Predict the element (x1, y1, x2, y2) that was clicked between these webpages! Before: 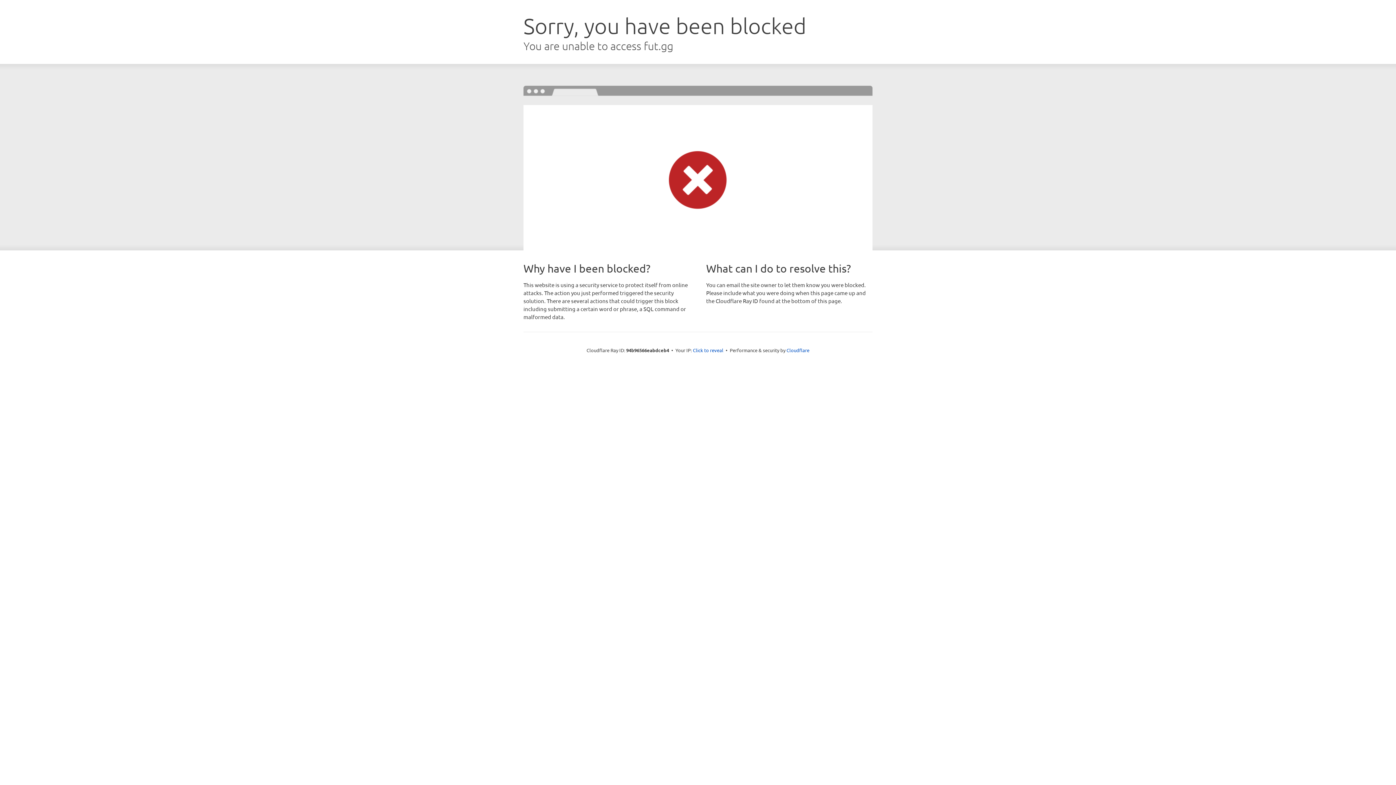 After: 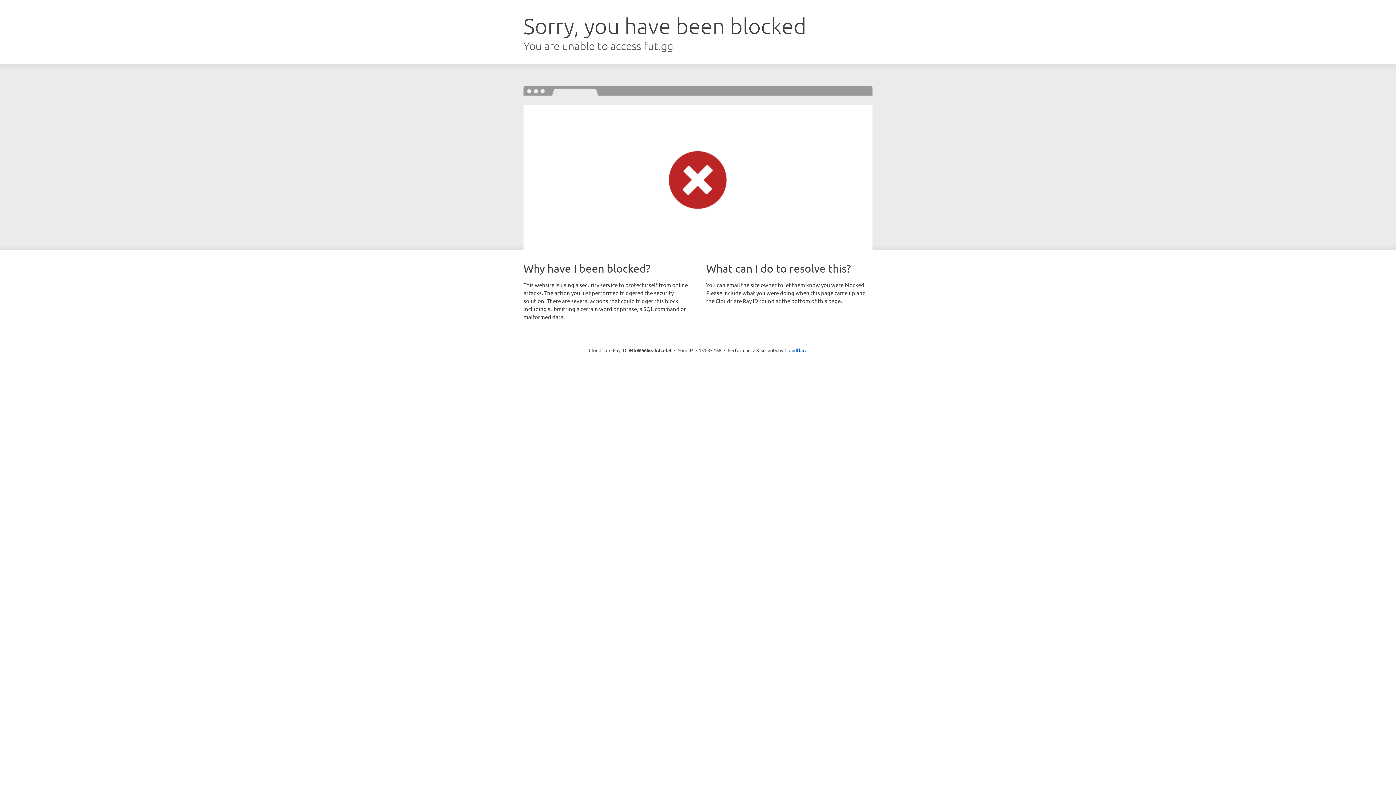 Action: label: Click to reveal bbox: (693, 346, 723, 353)